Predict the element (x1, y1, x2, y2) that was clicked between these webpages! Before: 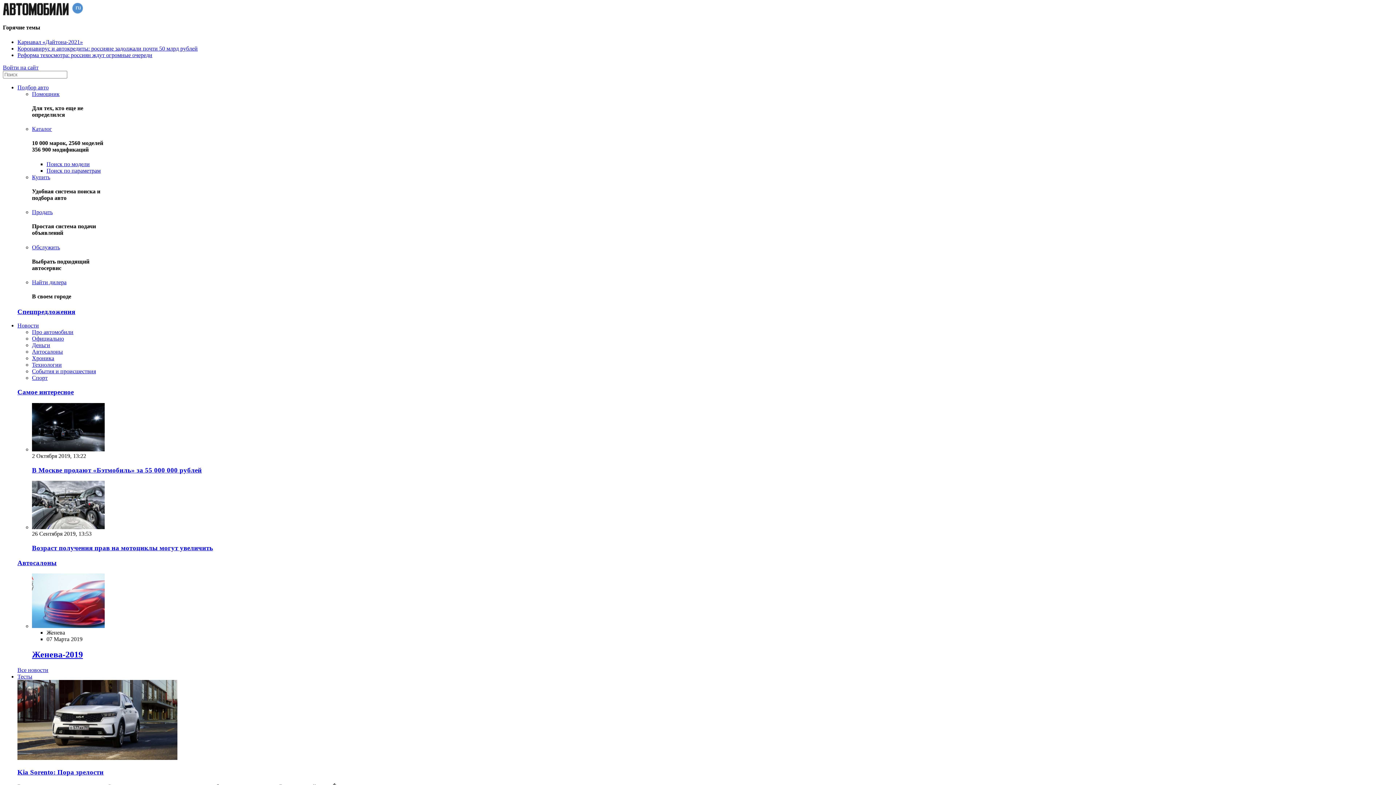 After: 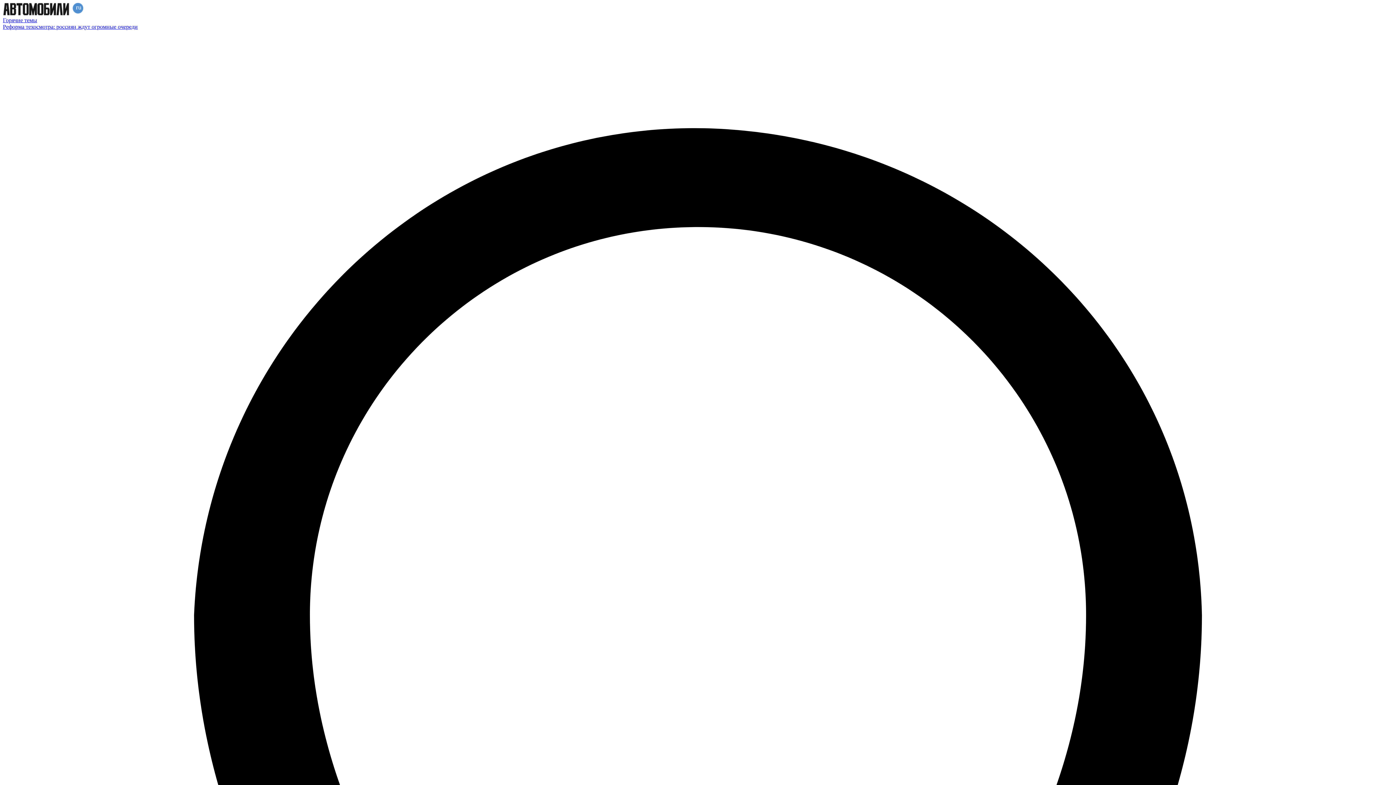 Action: bbox: (2, 10, 82, 16)